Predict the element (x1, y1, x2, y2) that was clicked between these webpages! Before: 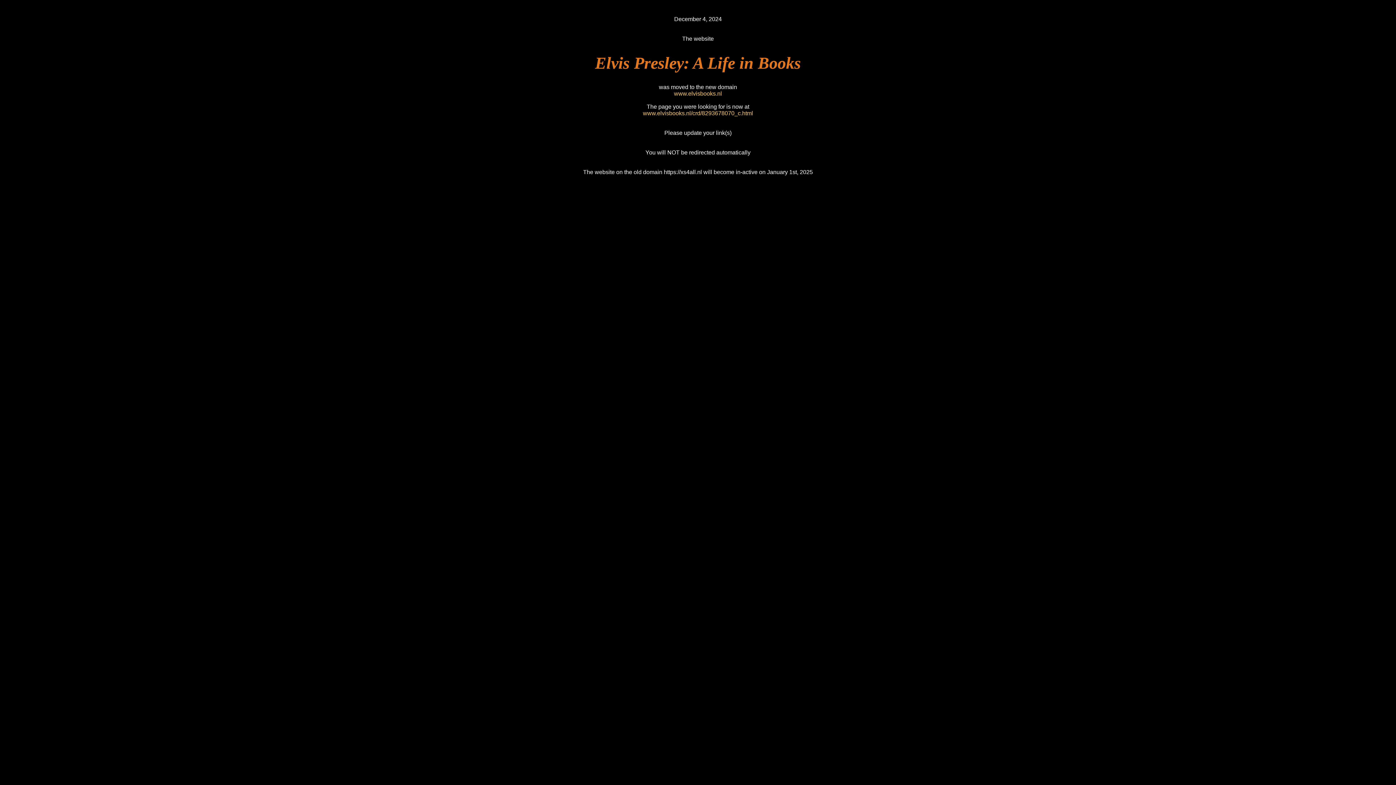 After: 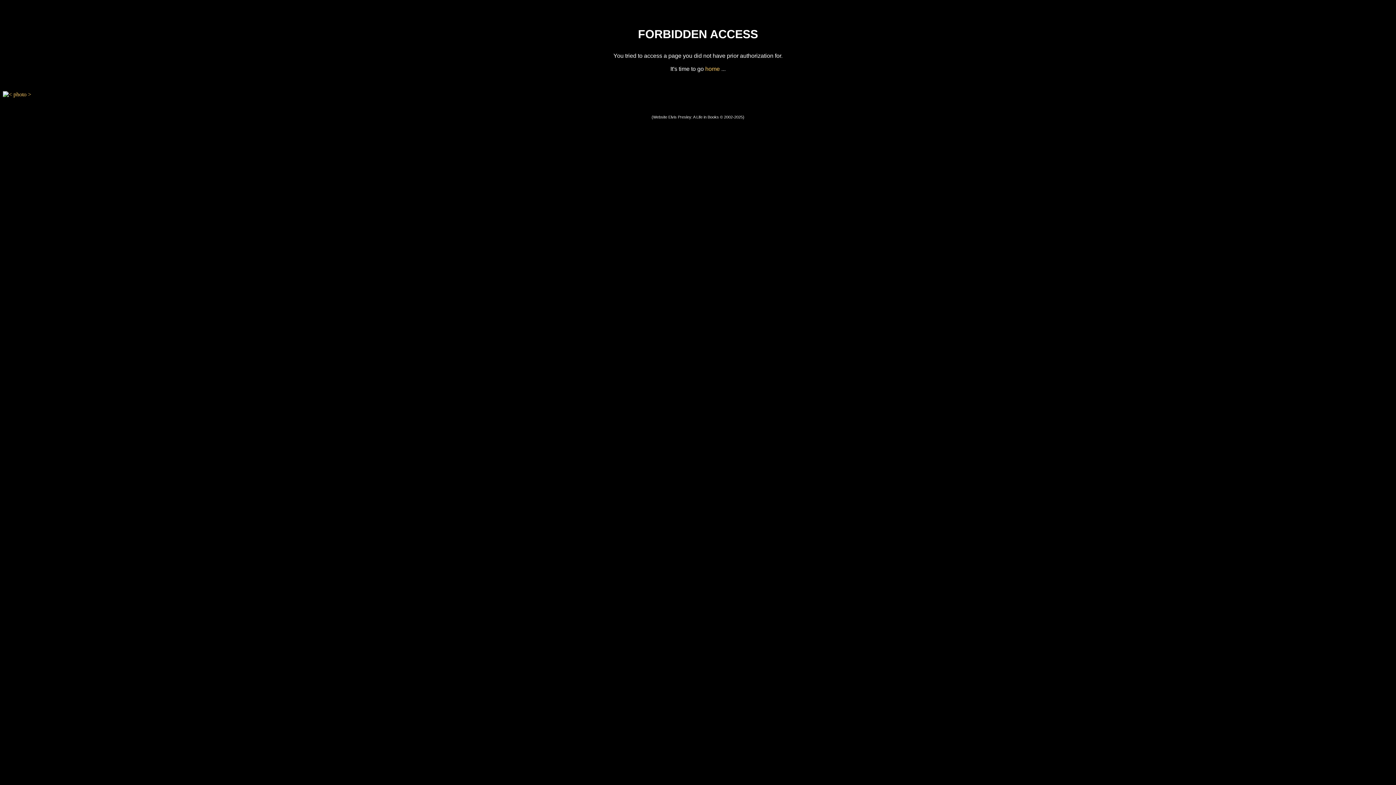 Action: bbox: (643, 110, 753, 116) label: www.elvisbooks.nl/crd/8293678070_c.html